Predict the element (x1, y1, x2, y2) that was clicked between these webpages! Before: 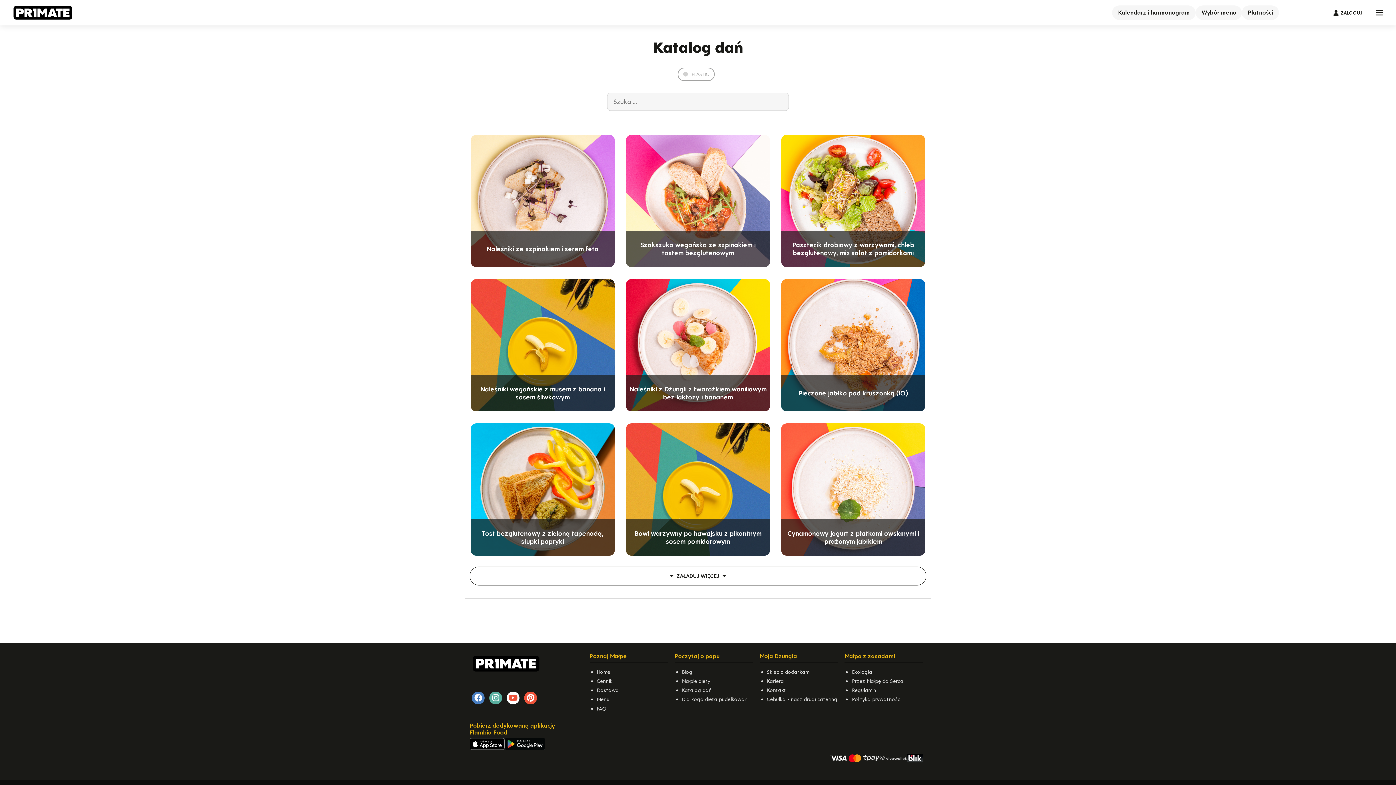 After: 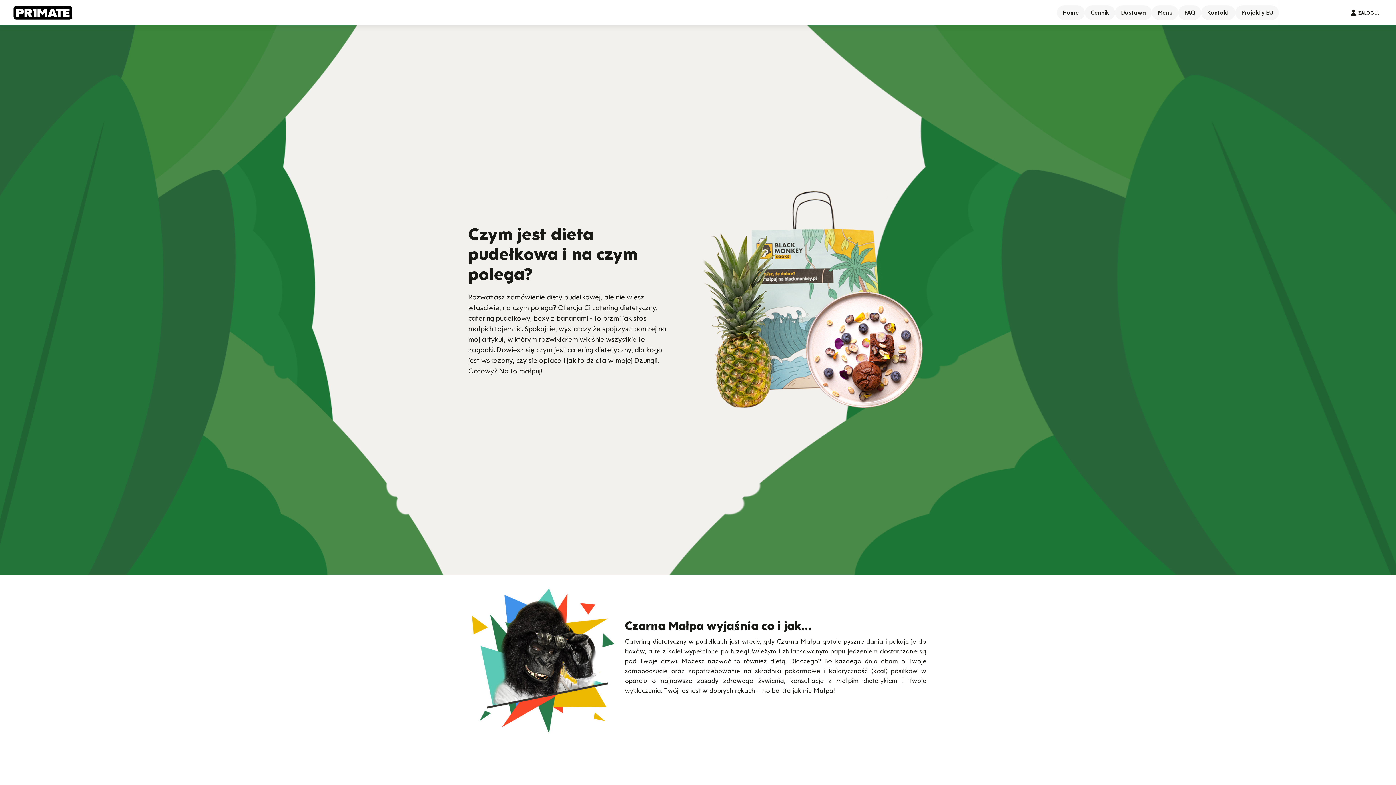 Action: label: Dla kogo dieta pudełkowa? bbox: (682, 696, 747, 703)